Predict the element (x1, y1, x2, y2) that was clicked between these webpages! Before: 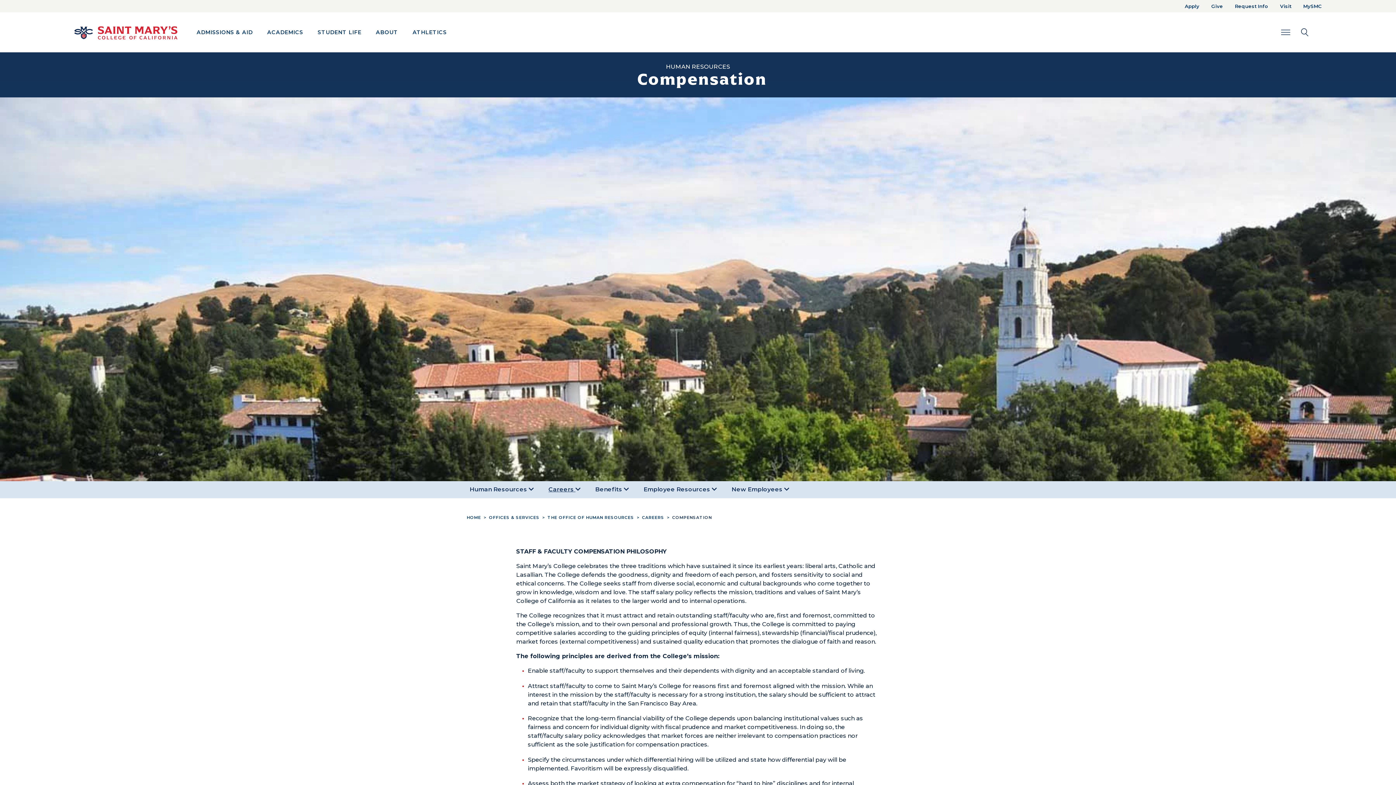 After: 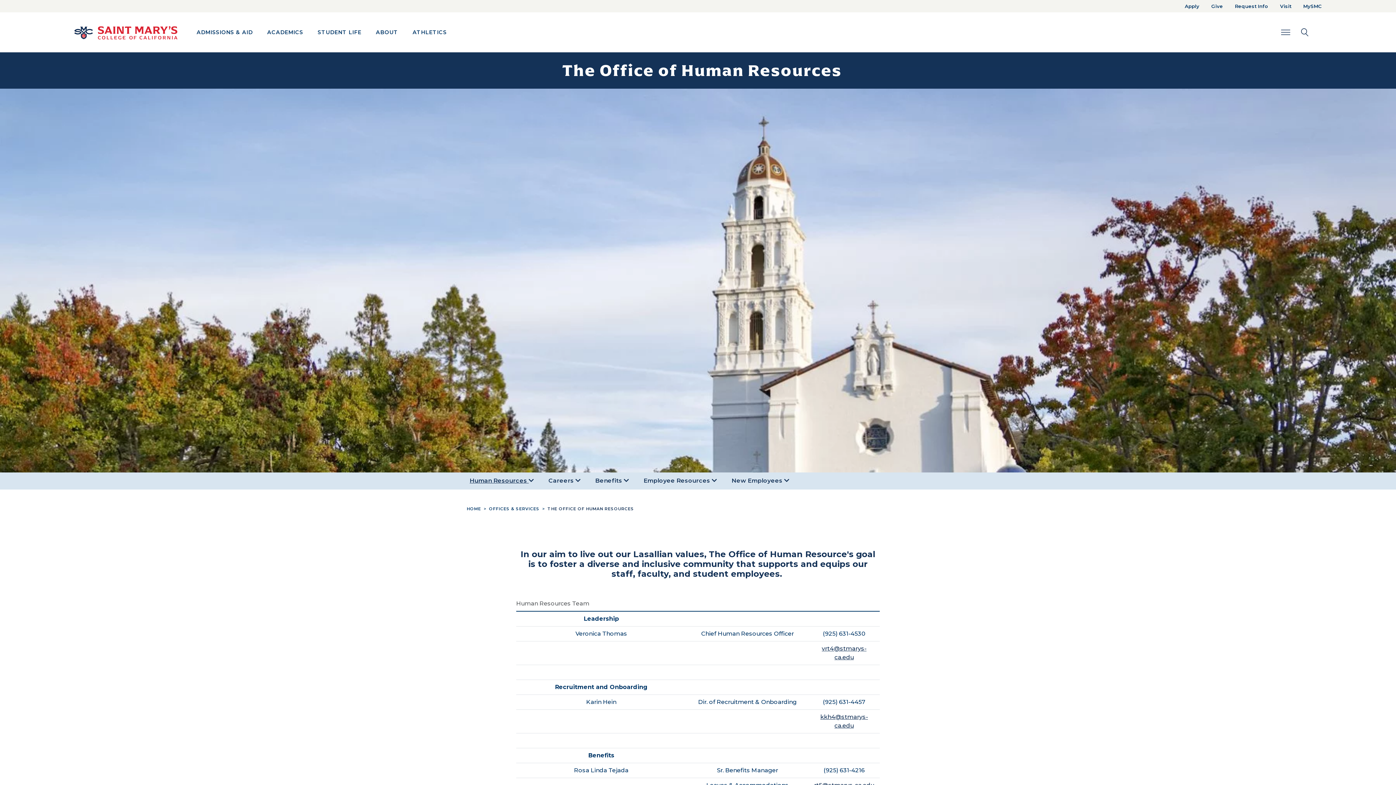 Action: label: THE OFFICE OF HUMAN RESOURCES bbox: (547, 515, 634, 520)